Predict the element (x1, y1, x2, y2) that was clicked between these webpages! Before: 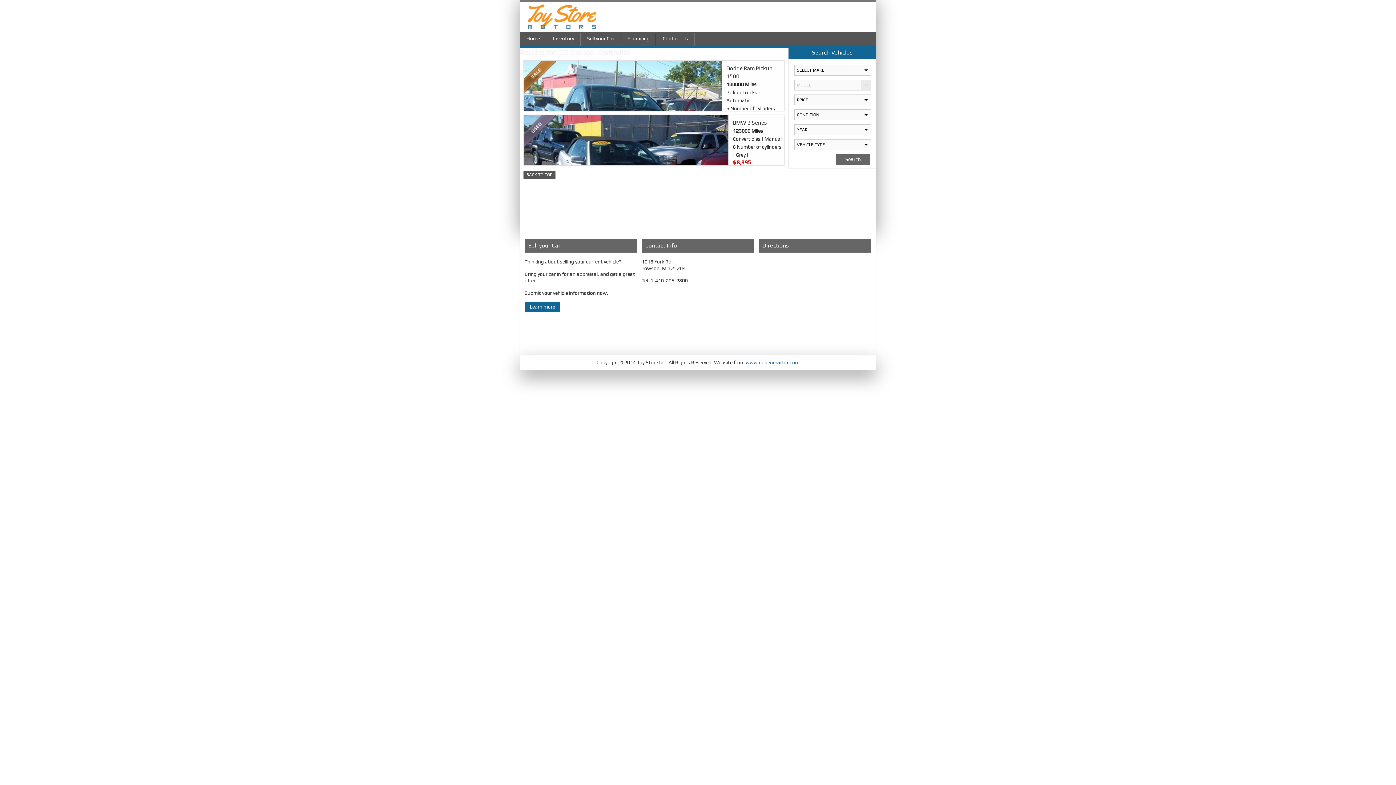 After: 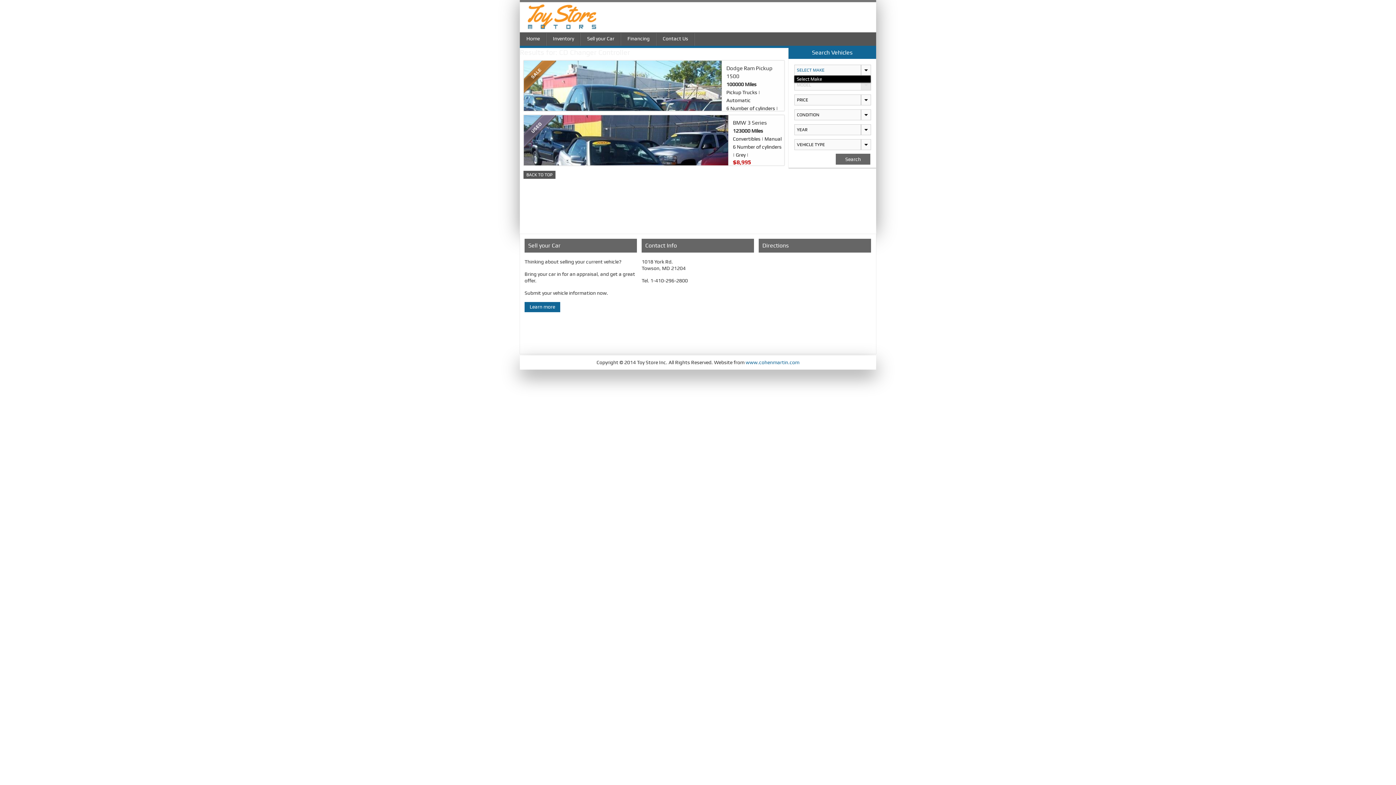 Action: label: SELECT MAKE bbox: (794, 64, 871, 75)